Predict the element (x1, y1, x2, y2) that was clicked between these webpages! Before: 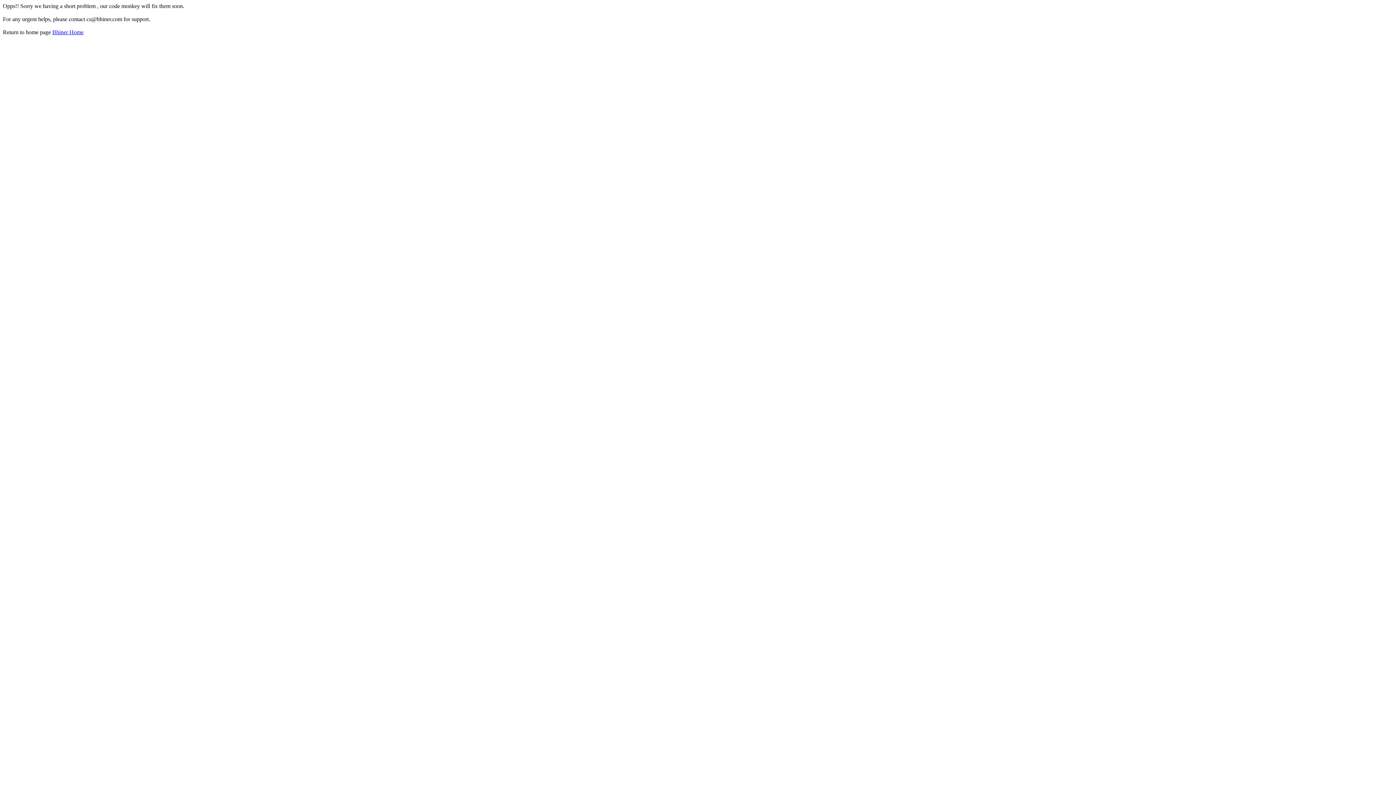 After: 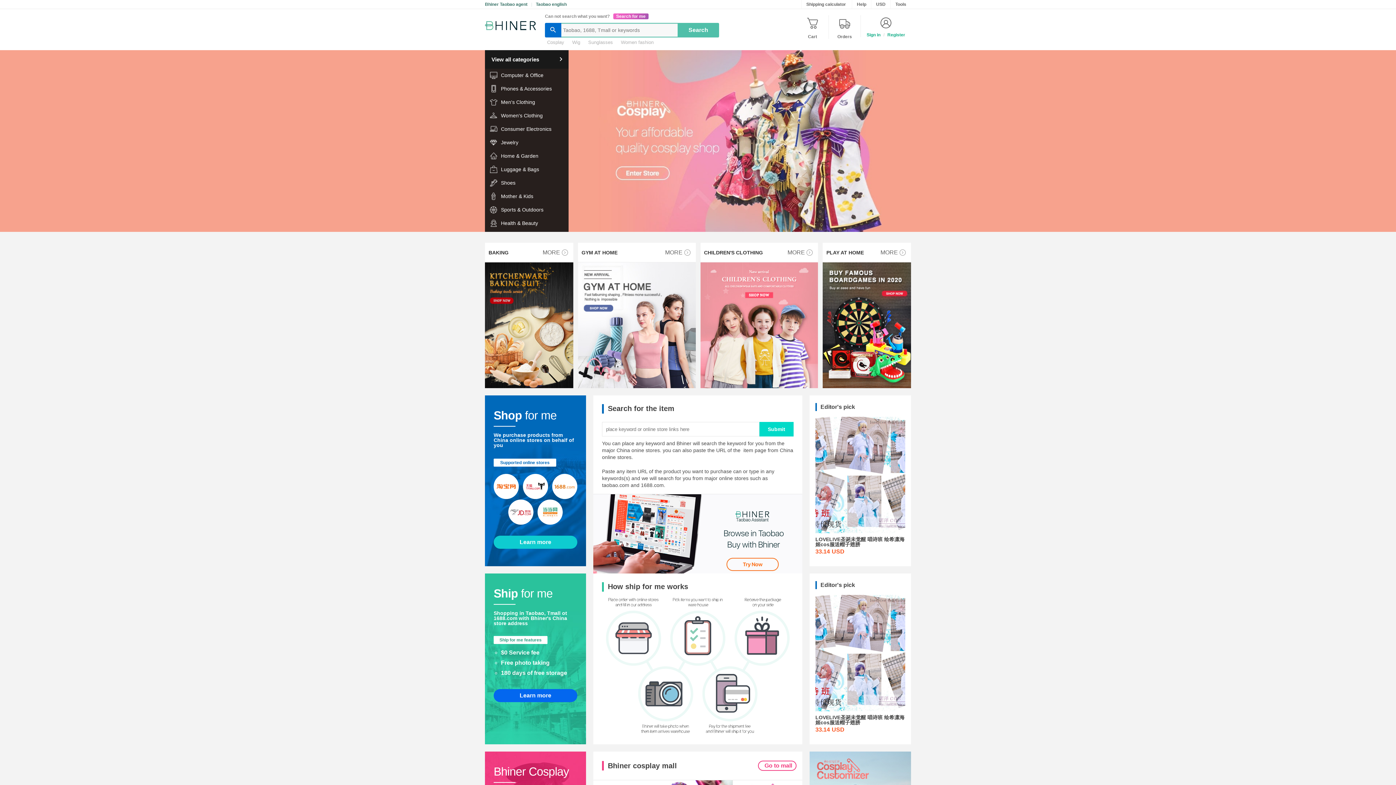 Action: label: Bhiner Home bbox: (52, 29, 83, 35)